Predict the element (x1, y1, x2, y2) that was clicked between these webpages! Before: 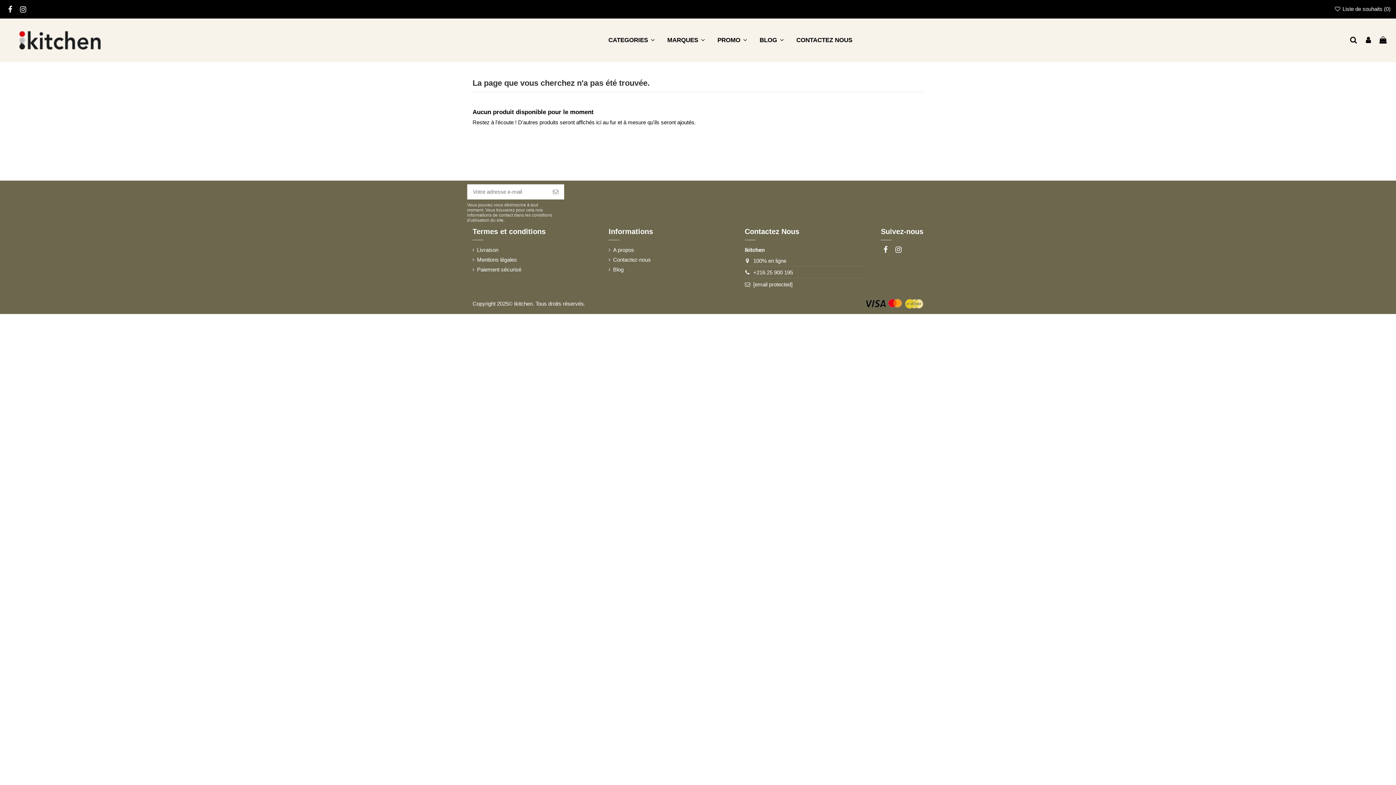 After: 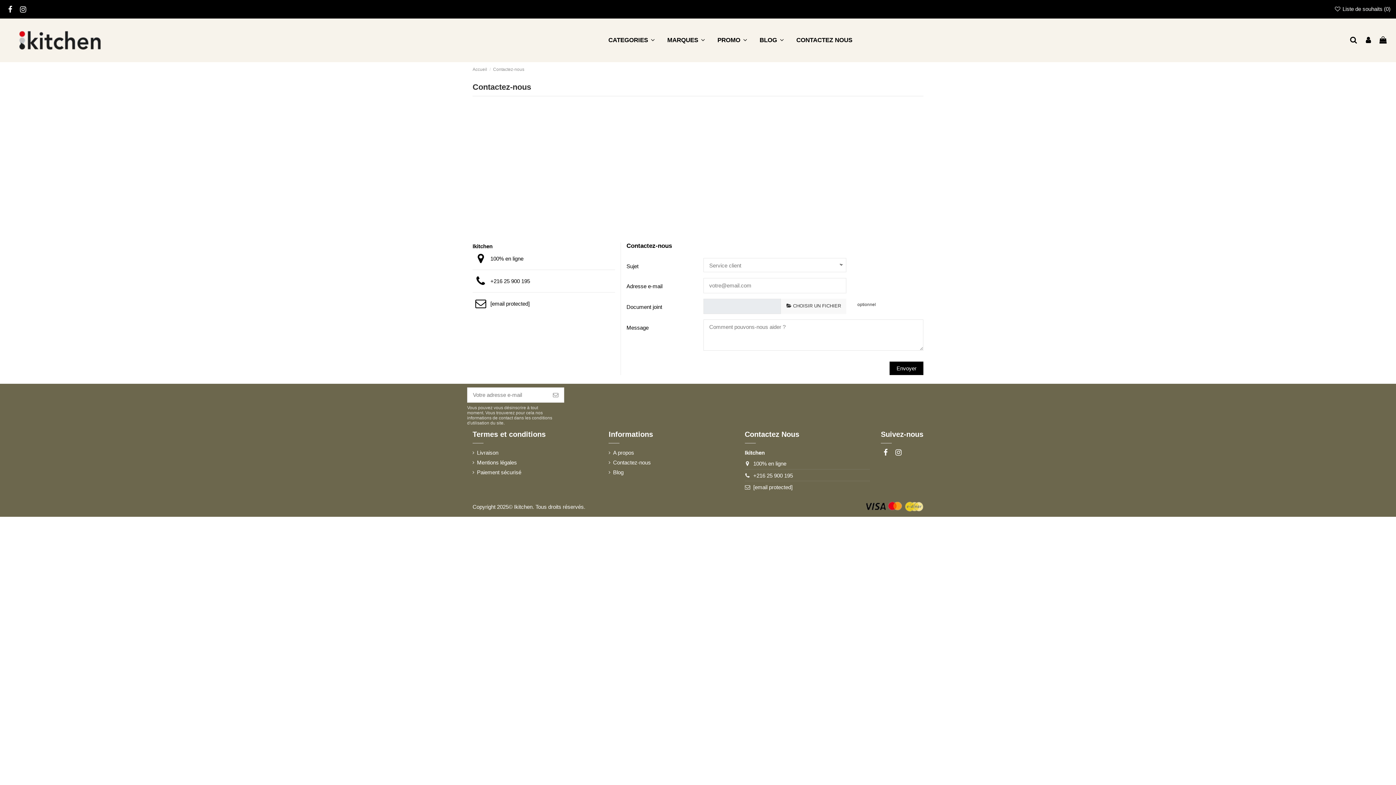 Action: label: CONTACTEZ NOUS bbox: (790, 36, 858, 44)